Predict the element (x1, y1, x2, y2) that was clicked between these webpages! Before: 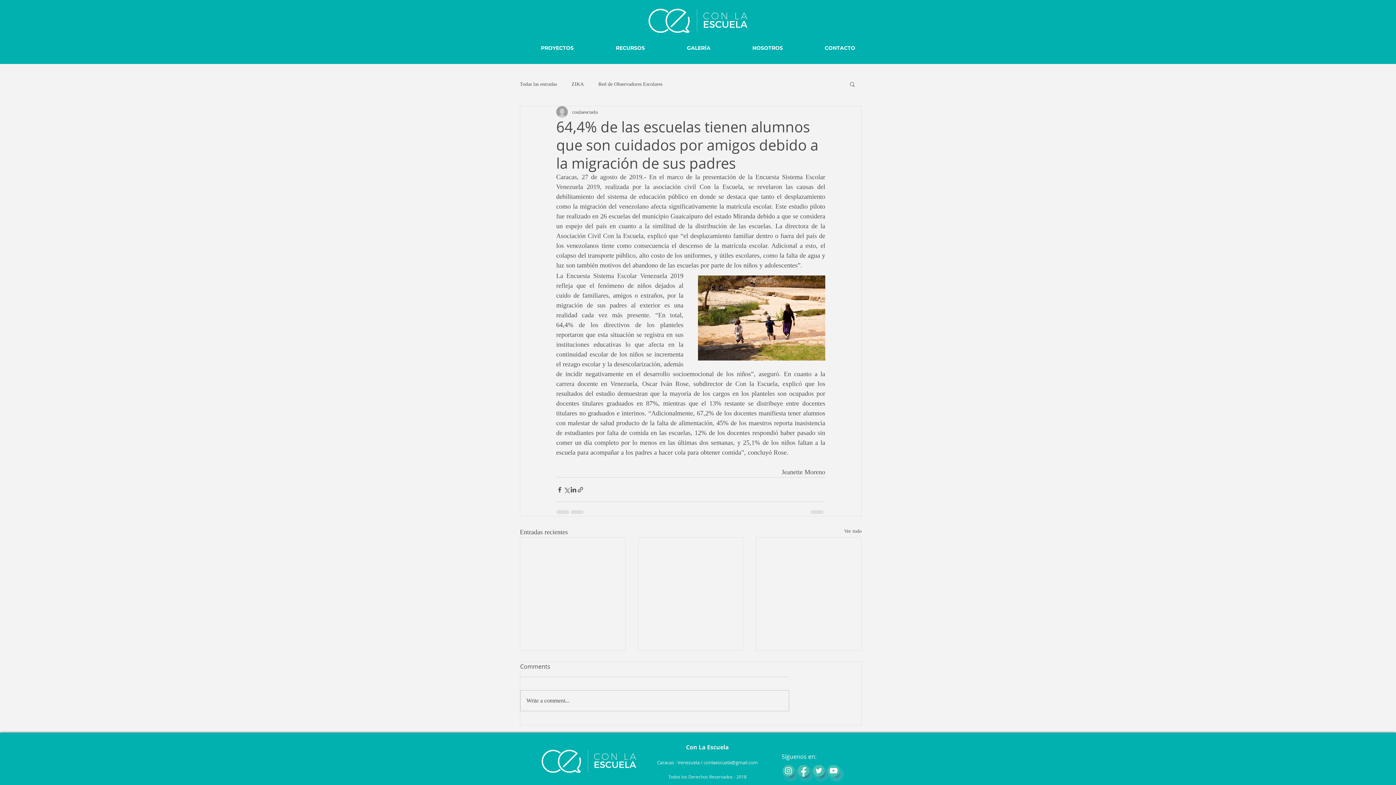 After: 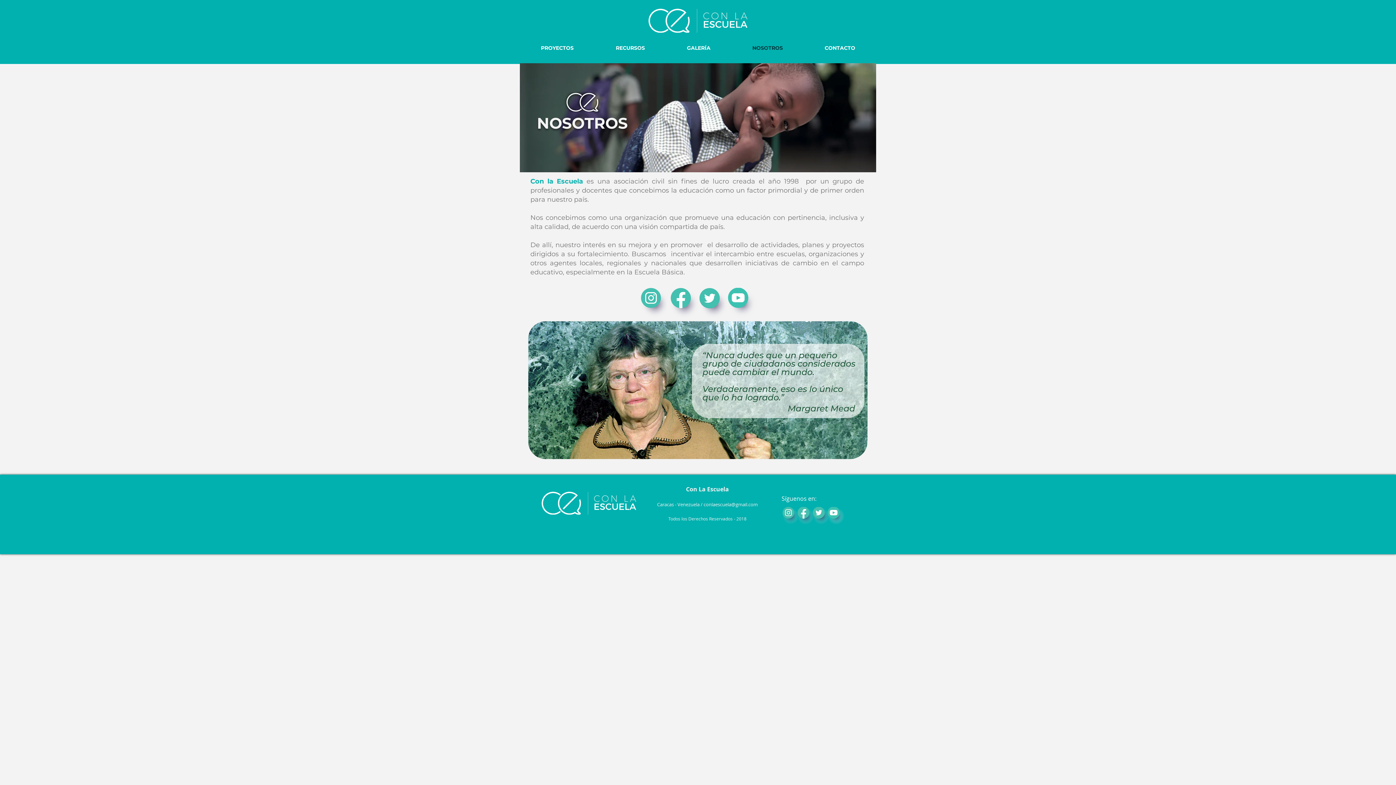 Action: label: NOSOTROS bbox: (731, 38, 804, 58)